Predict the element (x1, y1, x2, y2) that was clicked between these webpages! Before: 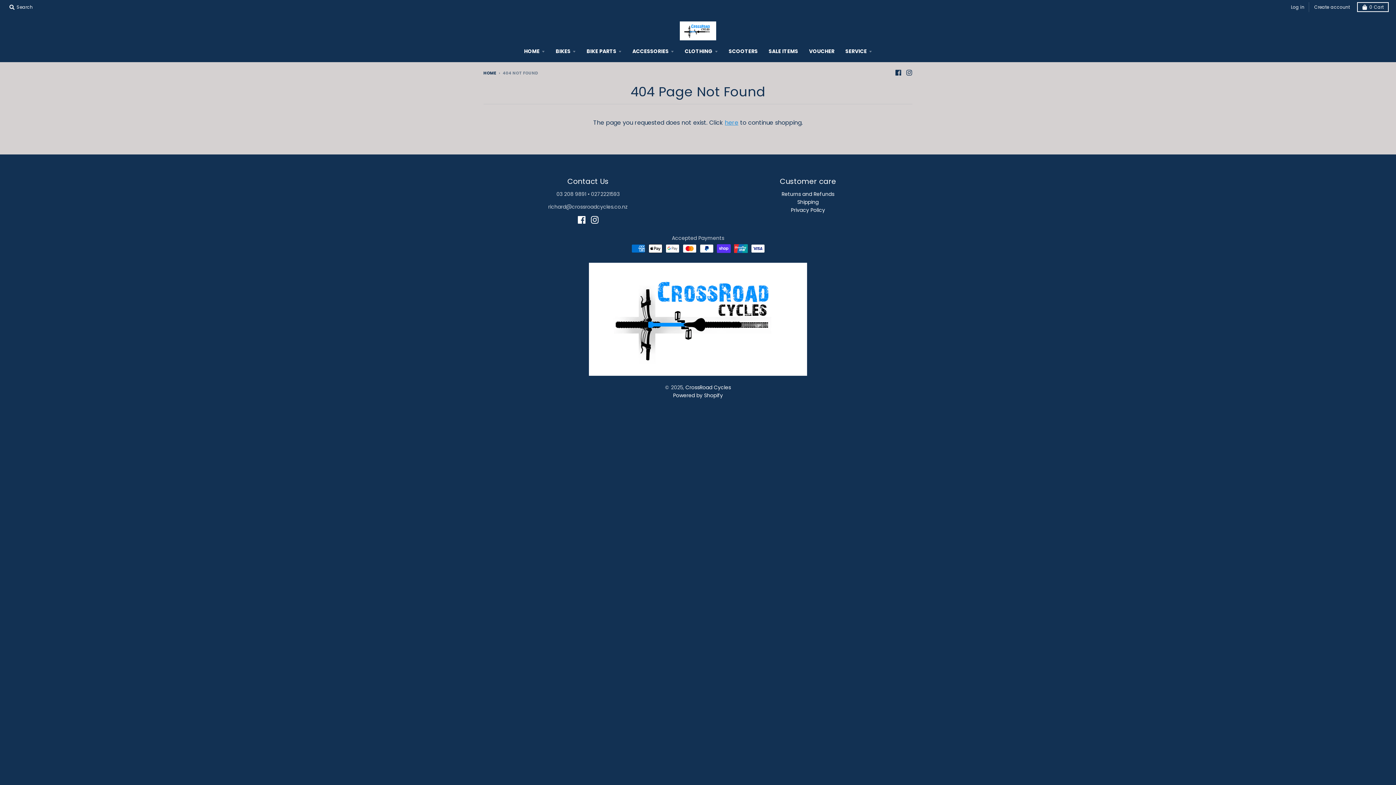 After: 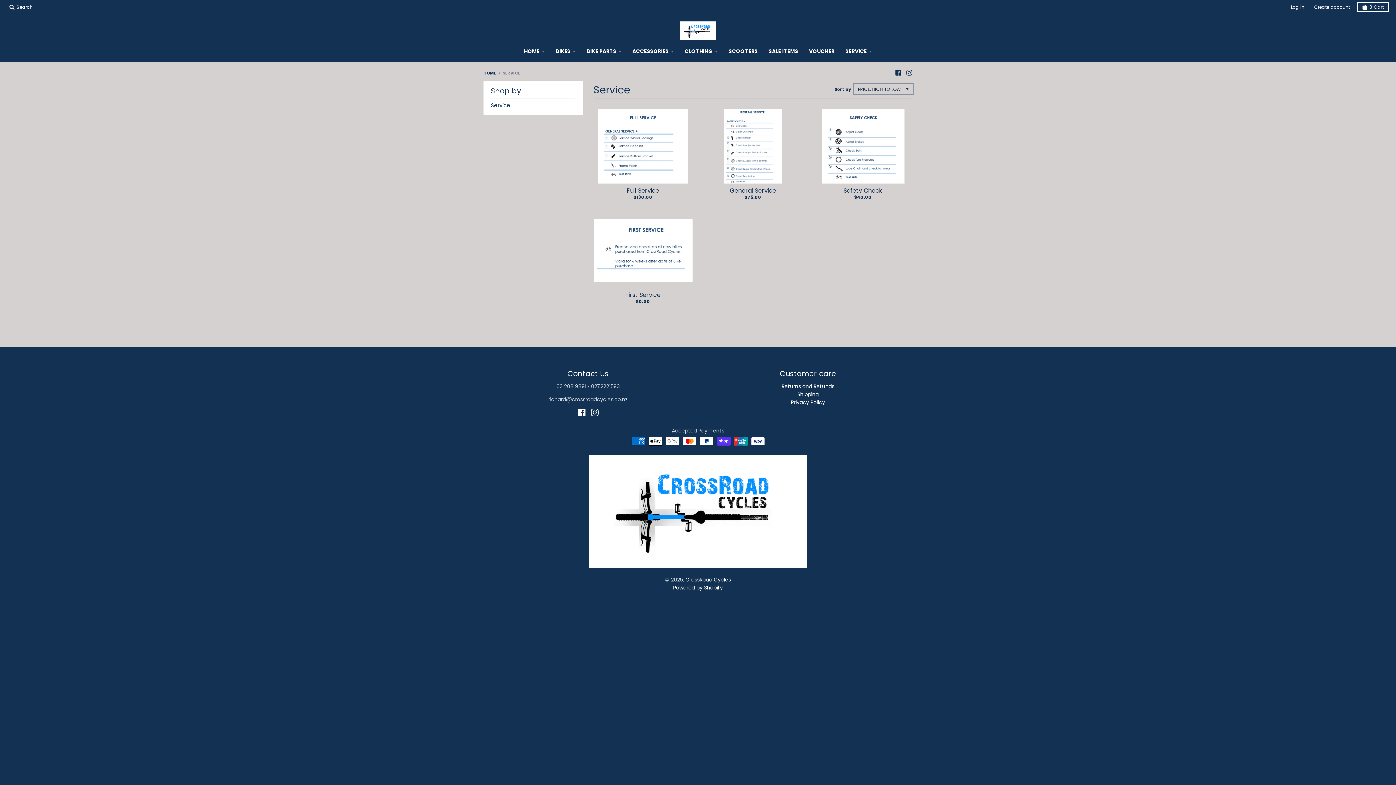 Action: bbox: (840, 44, 876, 57) label: SERVICE